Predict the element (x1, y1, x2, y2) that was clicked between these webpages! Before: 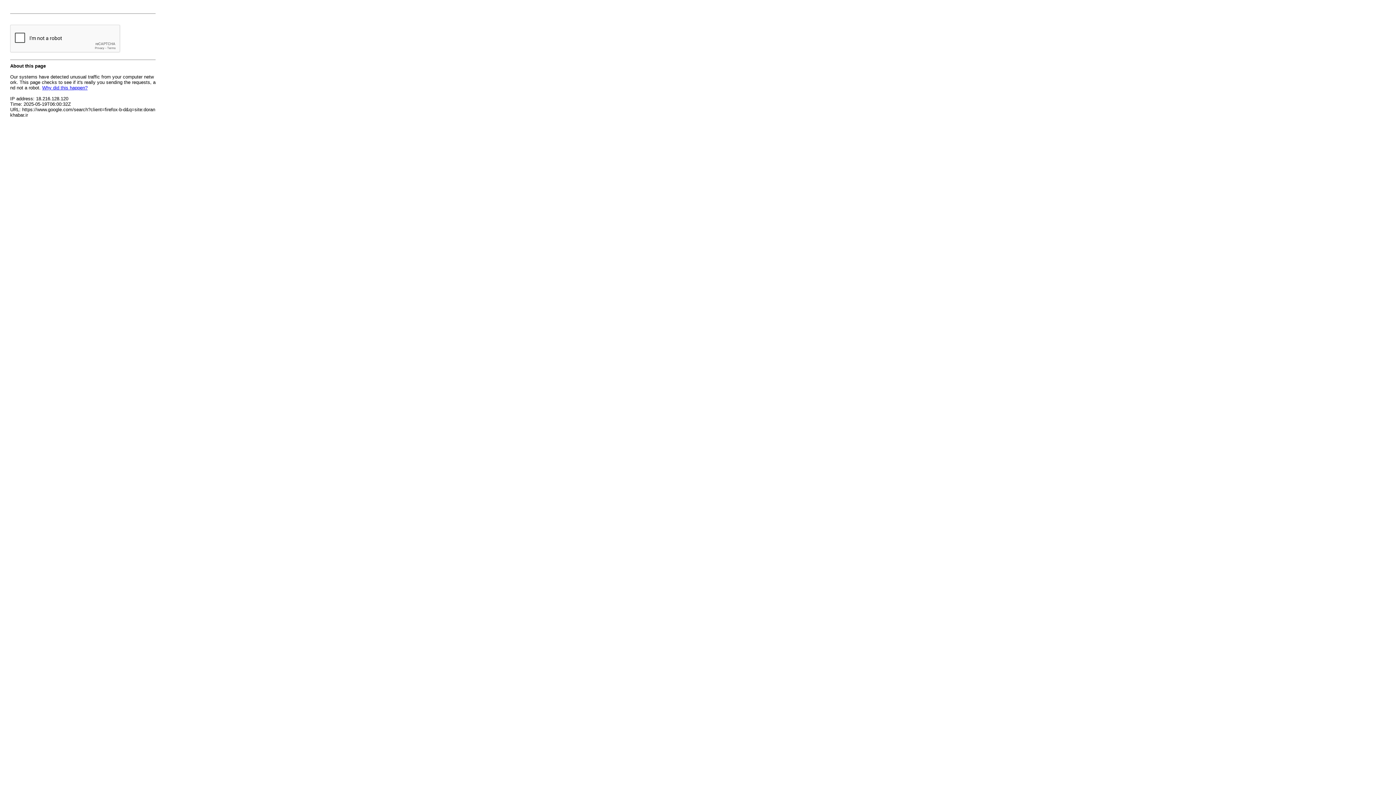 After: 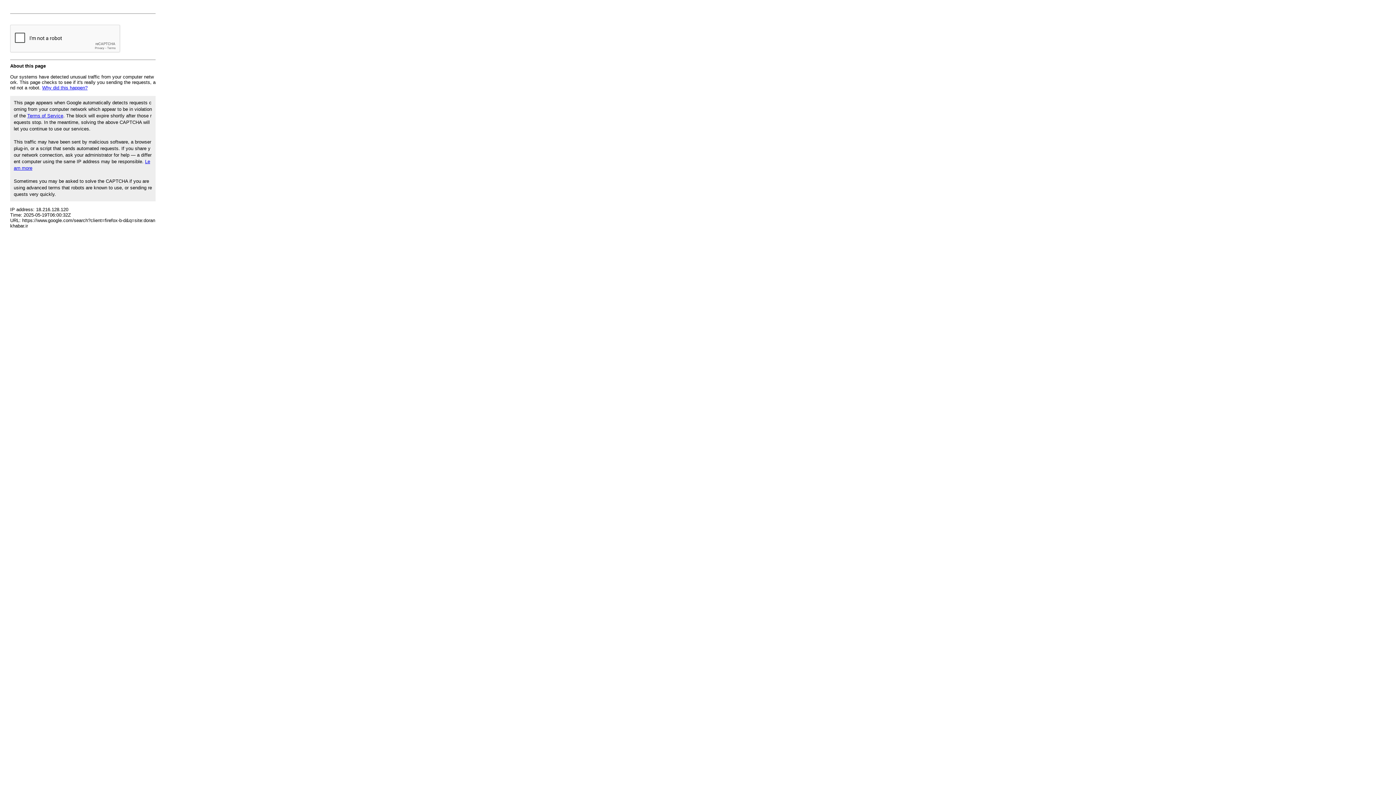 Action: label: Why did this happen? bbox: (42, 85, 87, 90)